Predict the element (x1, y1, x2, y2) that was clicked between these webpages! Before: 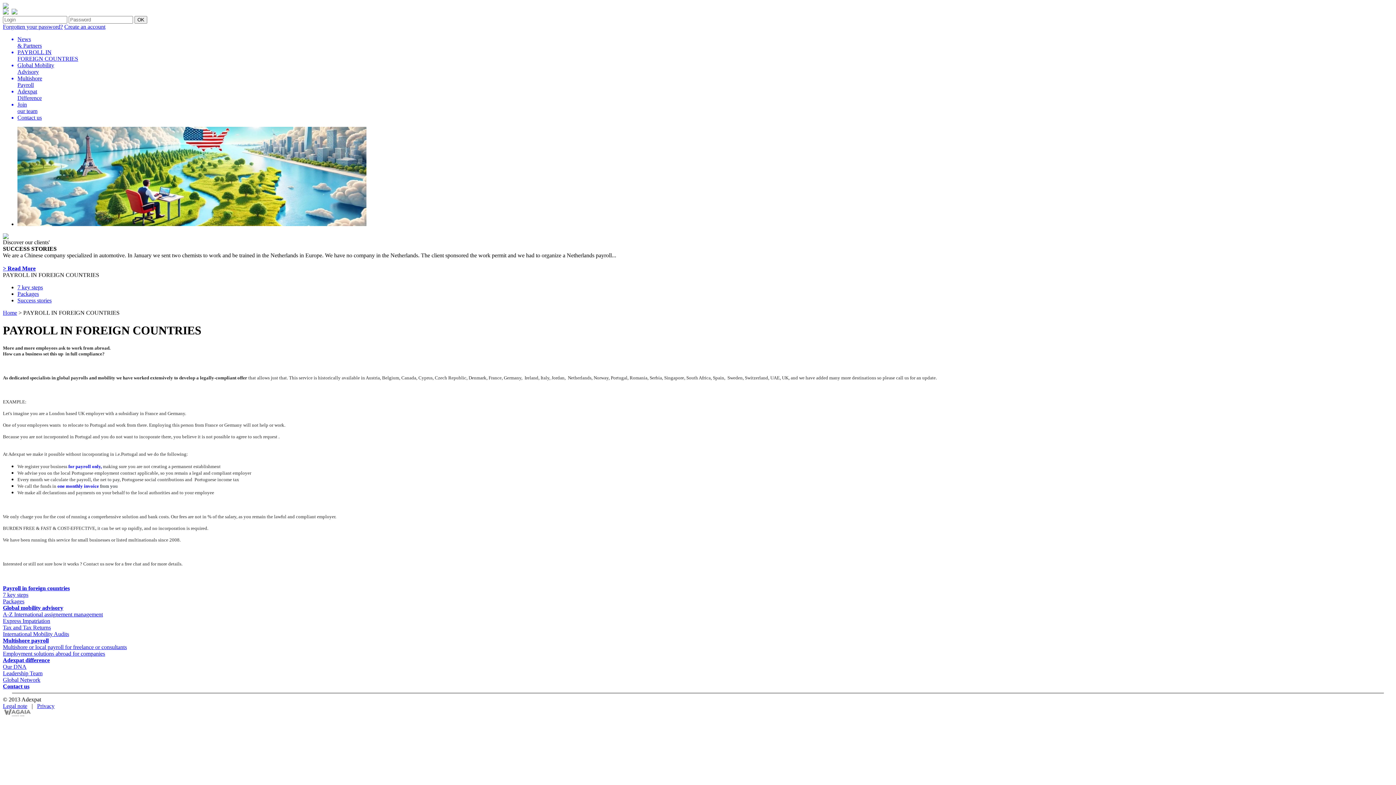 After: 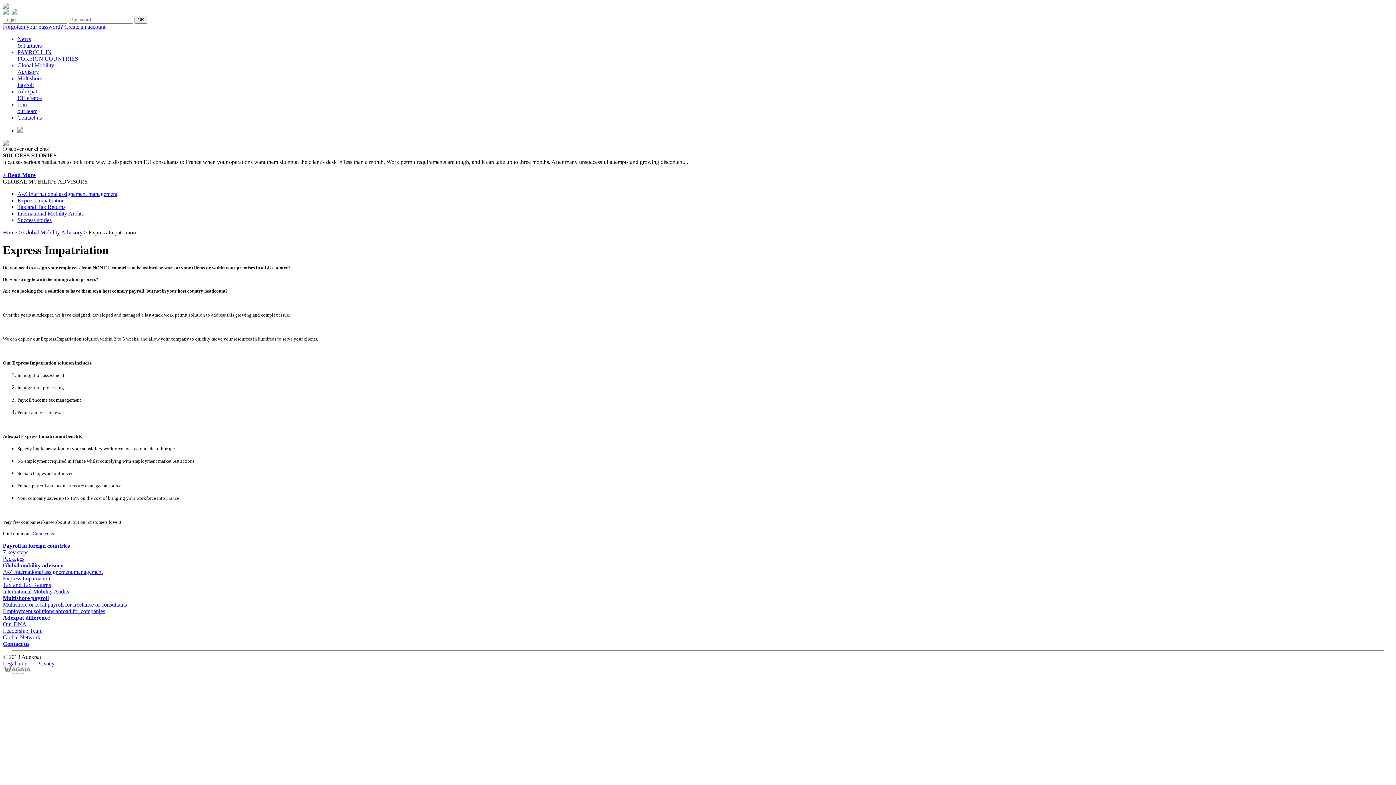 Action: label: Express Impatriation bbox: (2, 618, 50, 624)